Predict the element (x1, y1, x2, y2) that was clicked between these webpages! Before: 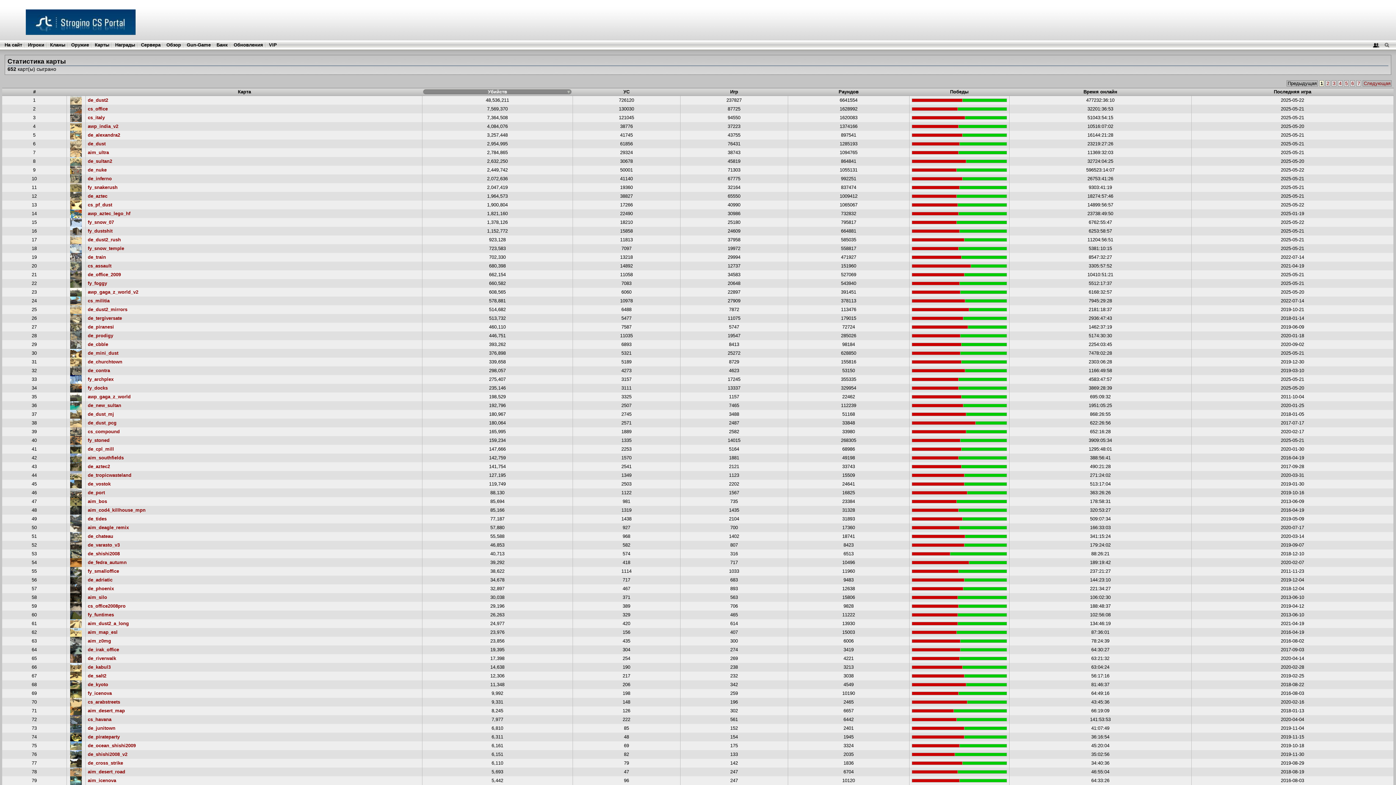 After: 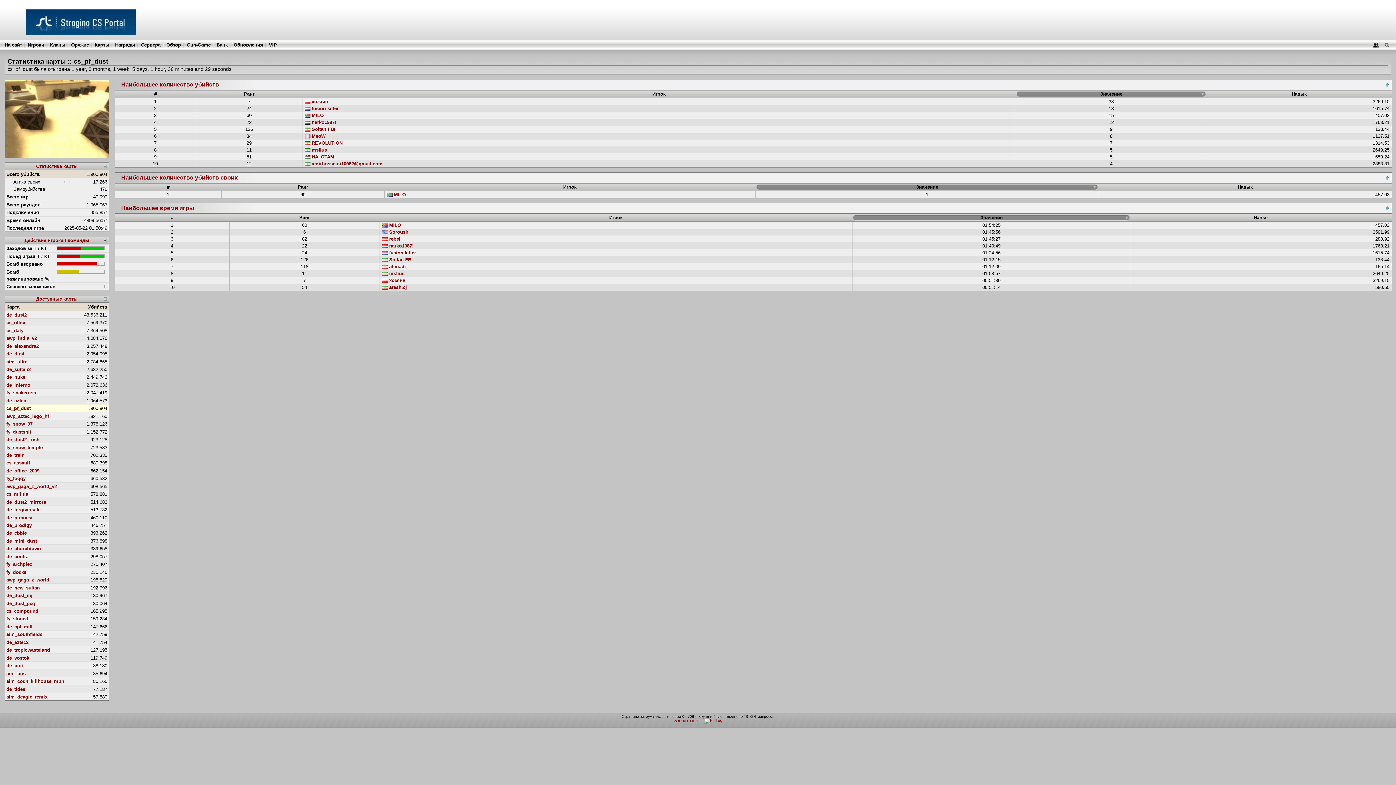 Action: label: cs_pf_dust bbox: (87, 202, 112, 207)